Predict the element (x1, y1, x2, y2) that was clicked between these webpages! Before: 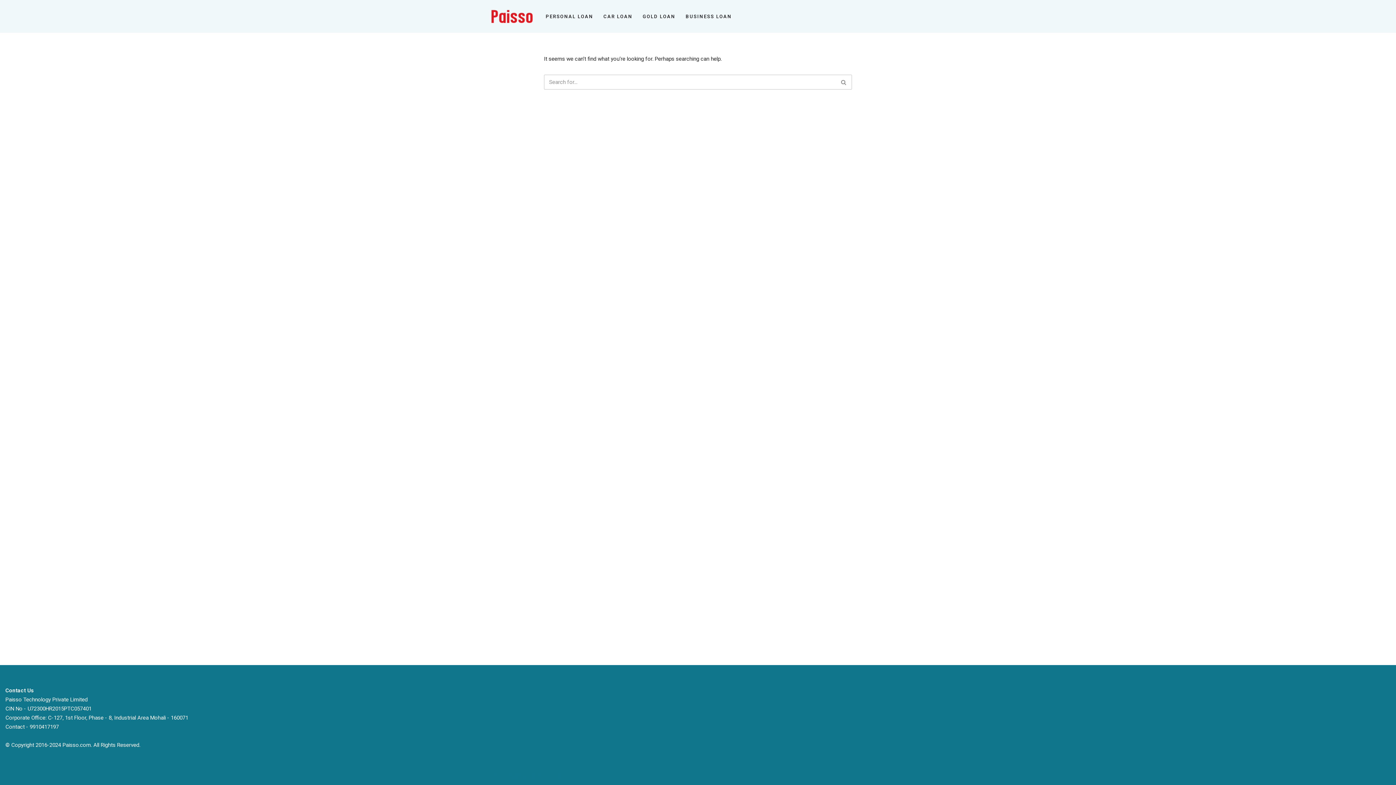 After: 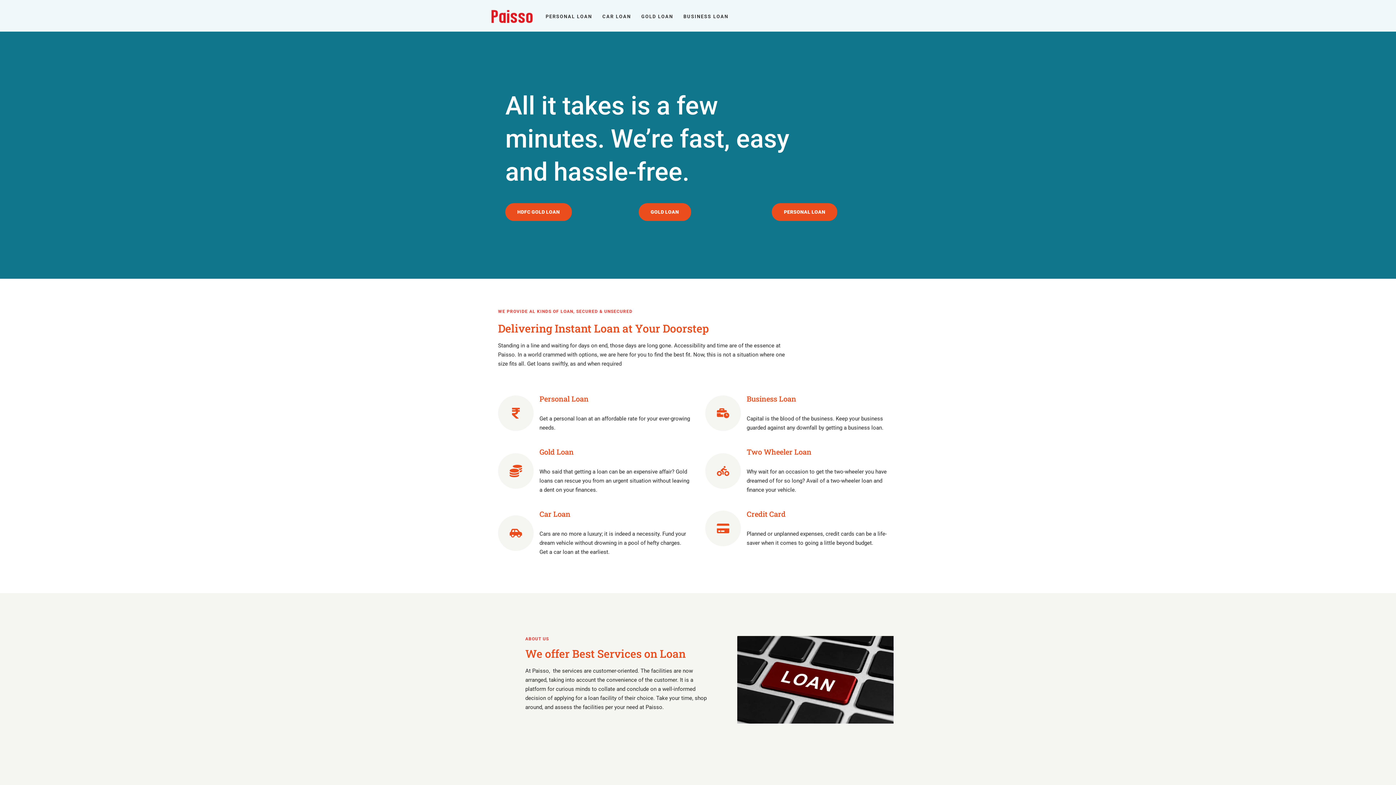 Action: bbox: (490, 9, 533, 23) label: Paisso Delivering Instant Loans